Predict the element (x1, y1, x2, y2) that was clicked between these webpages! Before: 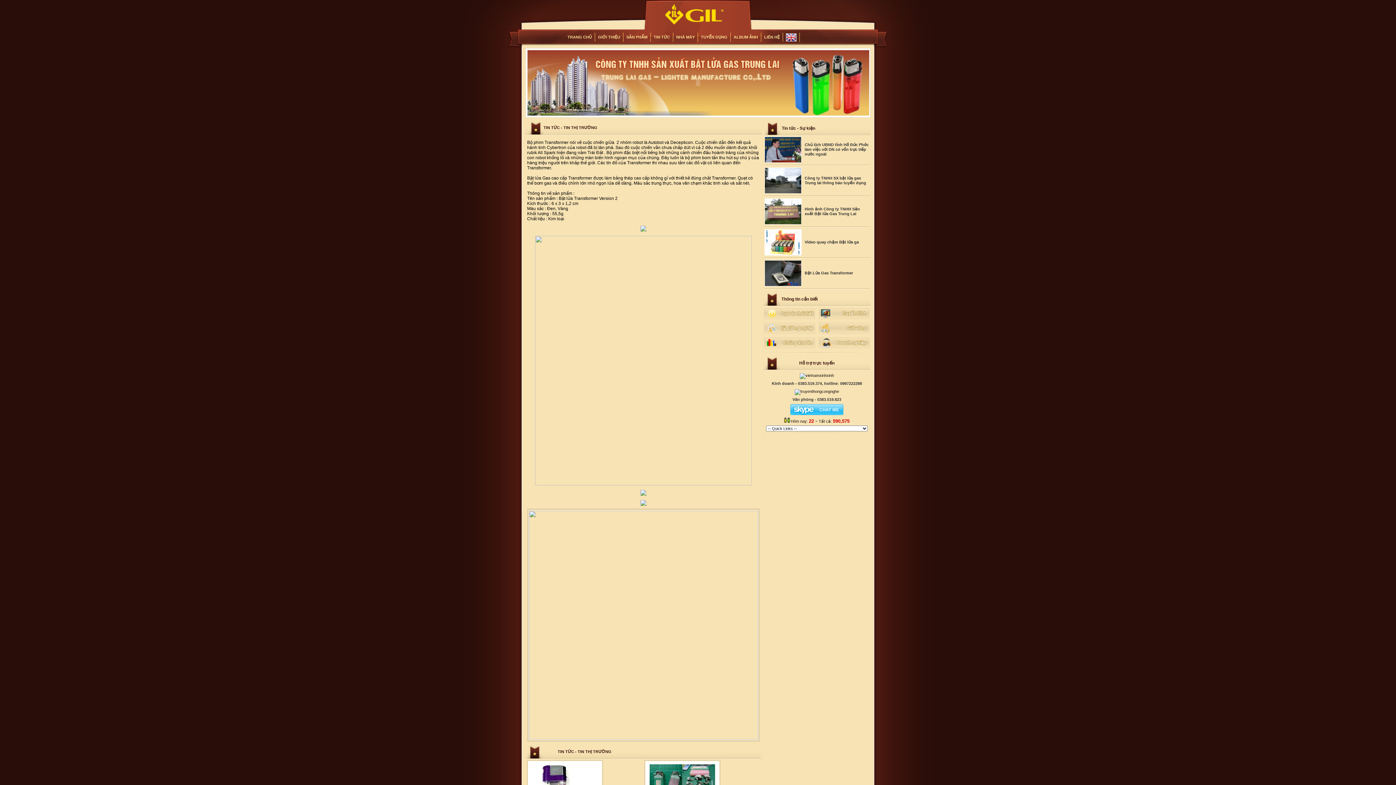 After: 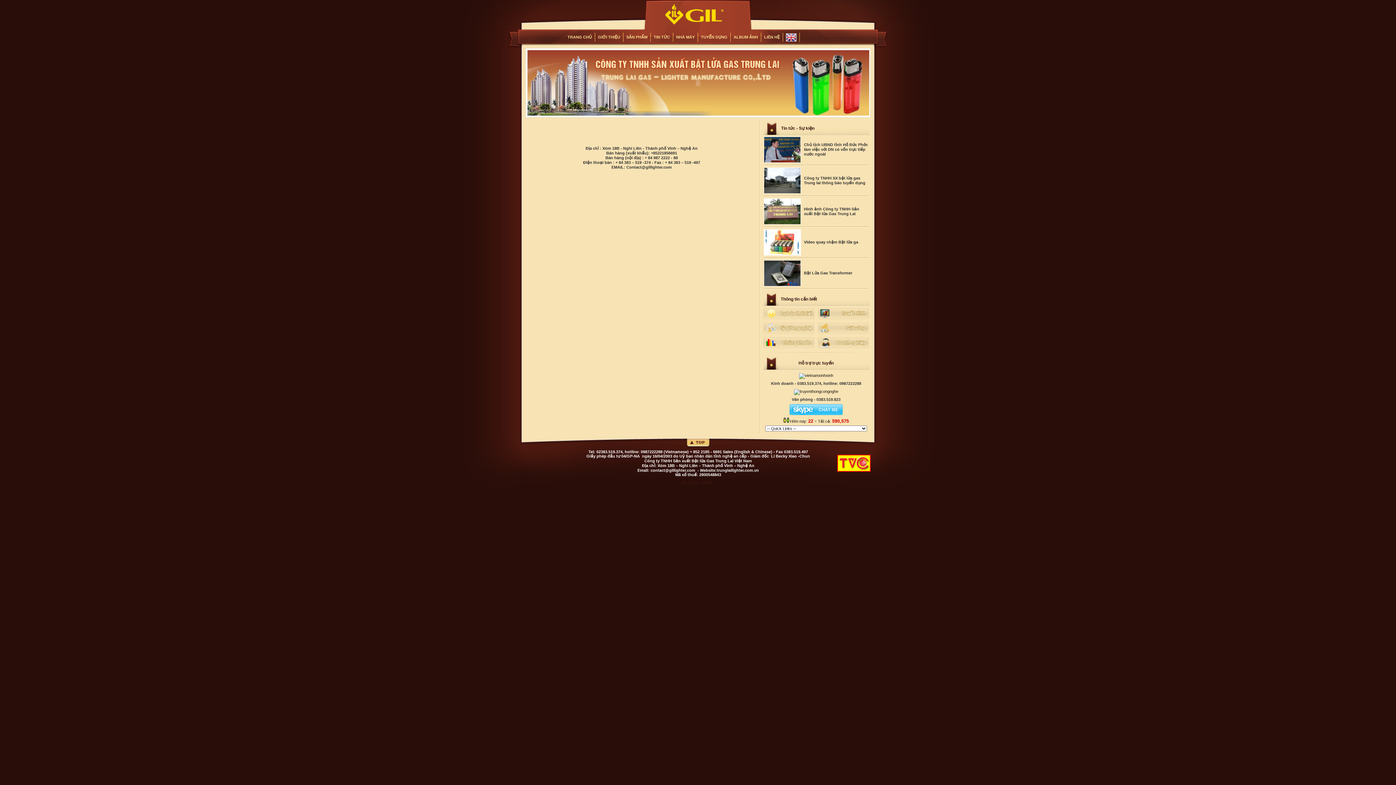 Action: label: LIÊN HỆ bbox: (761, 32, 782, 41)